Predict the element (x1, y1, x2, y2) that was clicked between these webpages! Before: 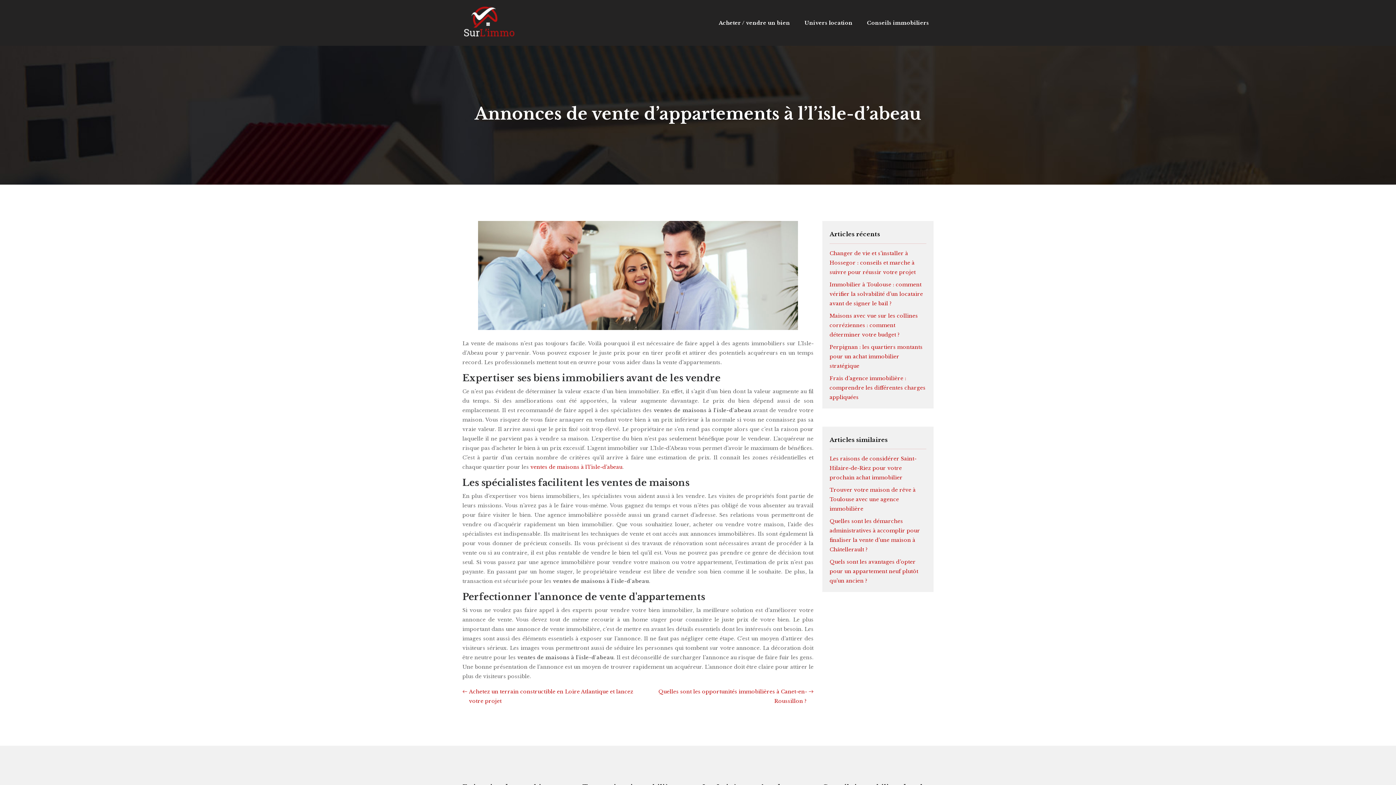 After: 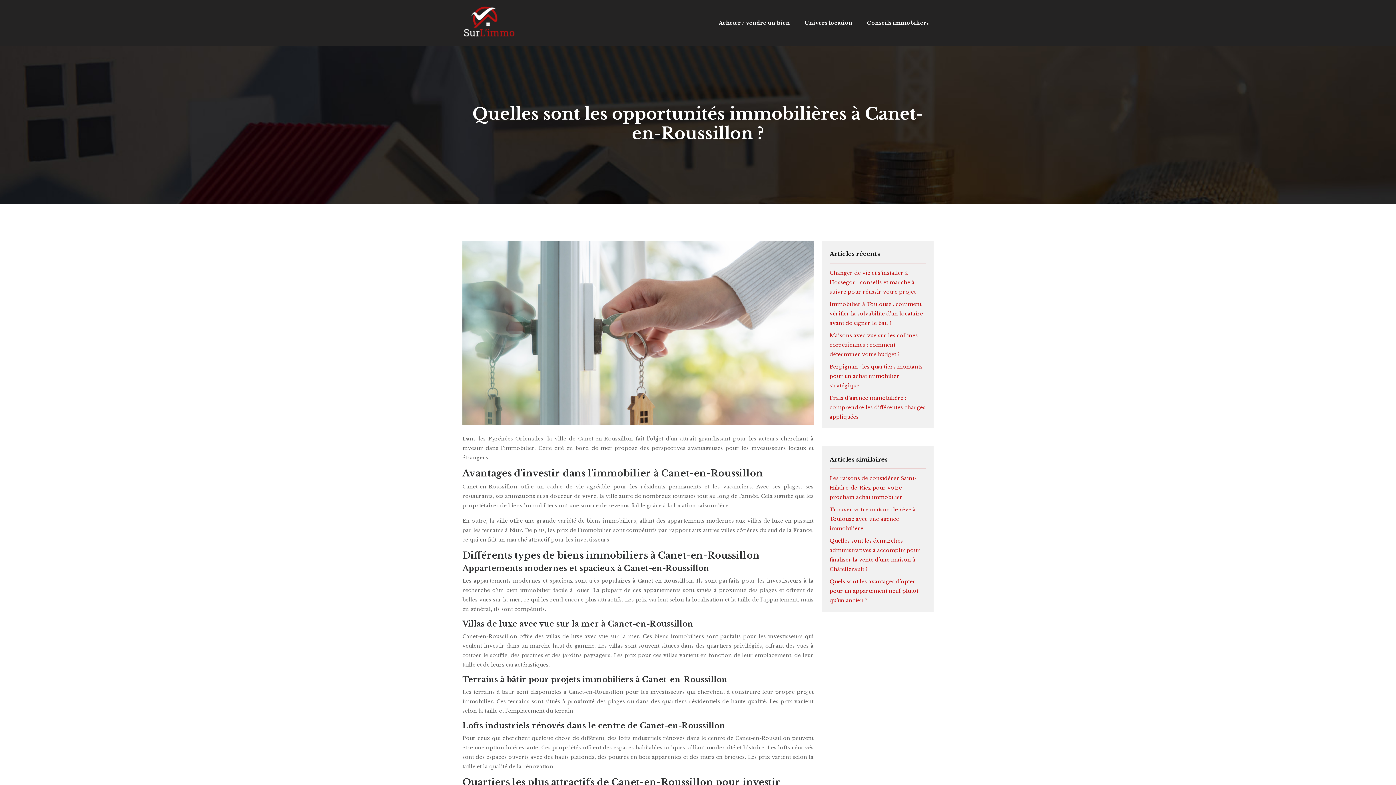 Action: label: Quelles sont les opportunités immobilières à Canet-en-Roussillon ? bbox: (642, 687, 813, 706)